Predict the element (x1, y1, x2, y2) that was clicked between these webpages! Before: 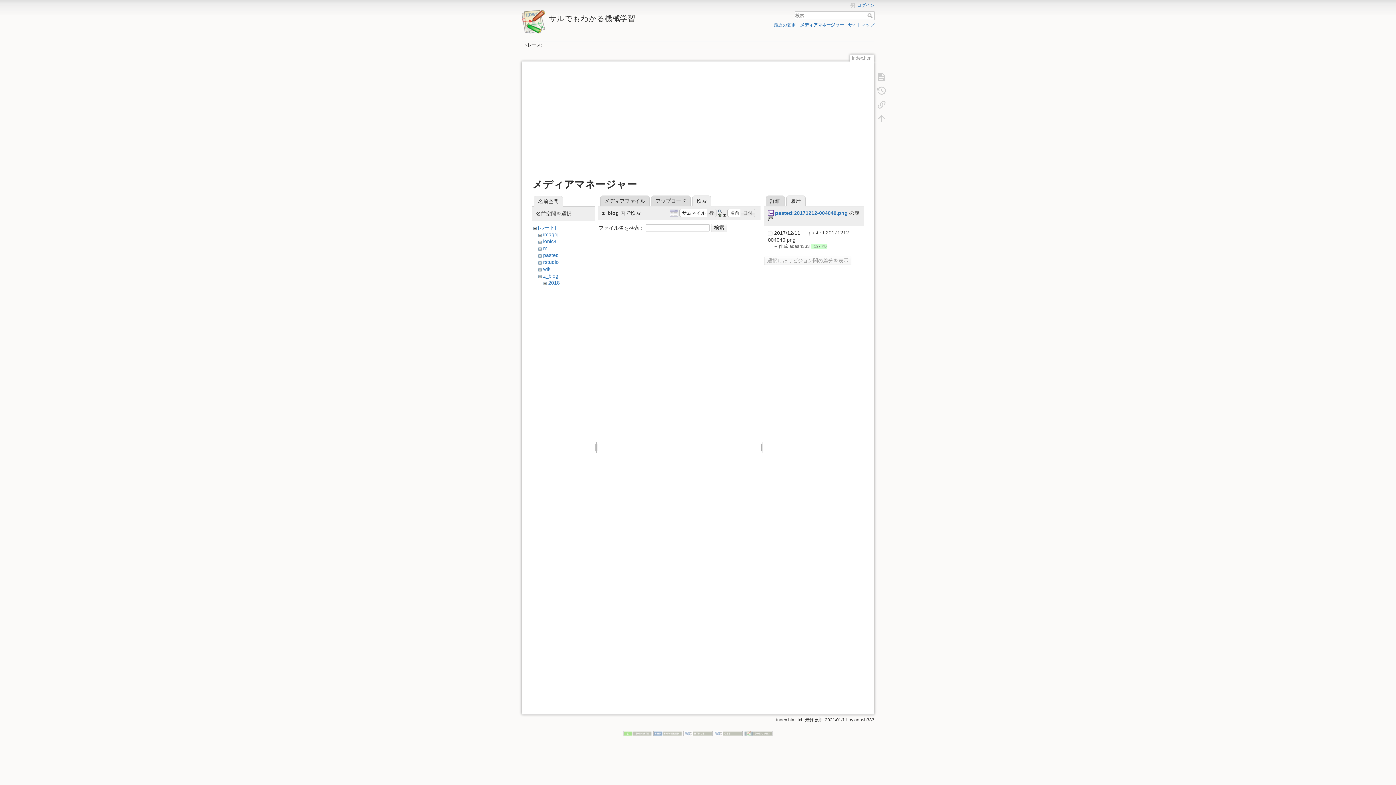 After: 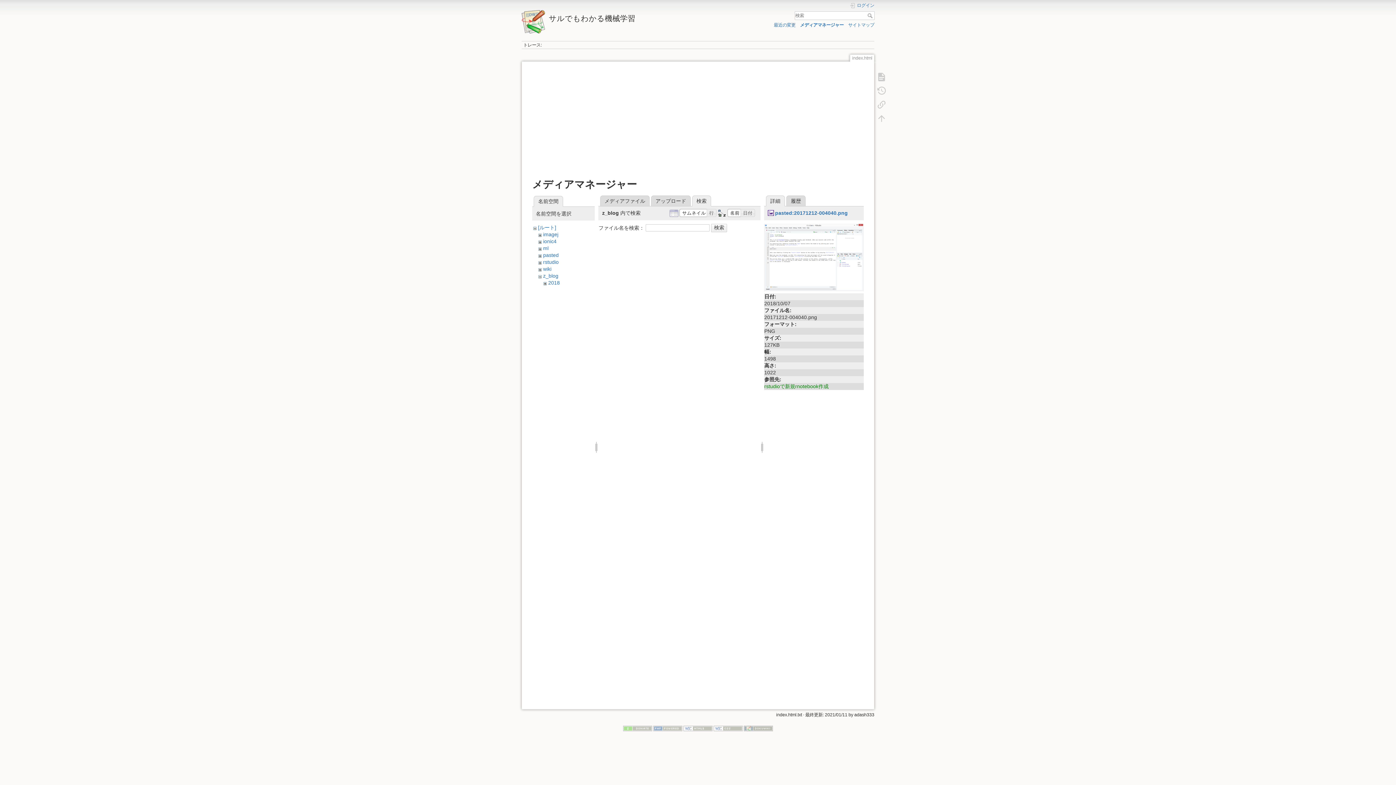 Action: bbox: (766, 195, 785, 206) label: 詳細